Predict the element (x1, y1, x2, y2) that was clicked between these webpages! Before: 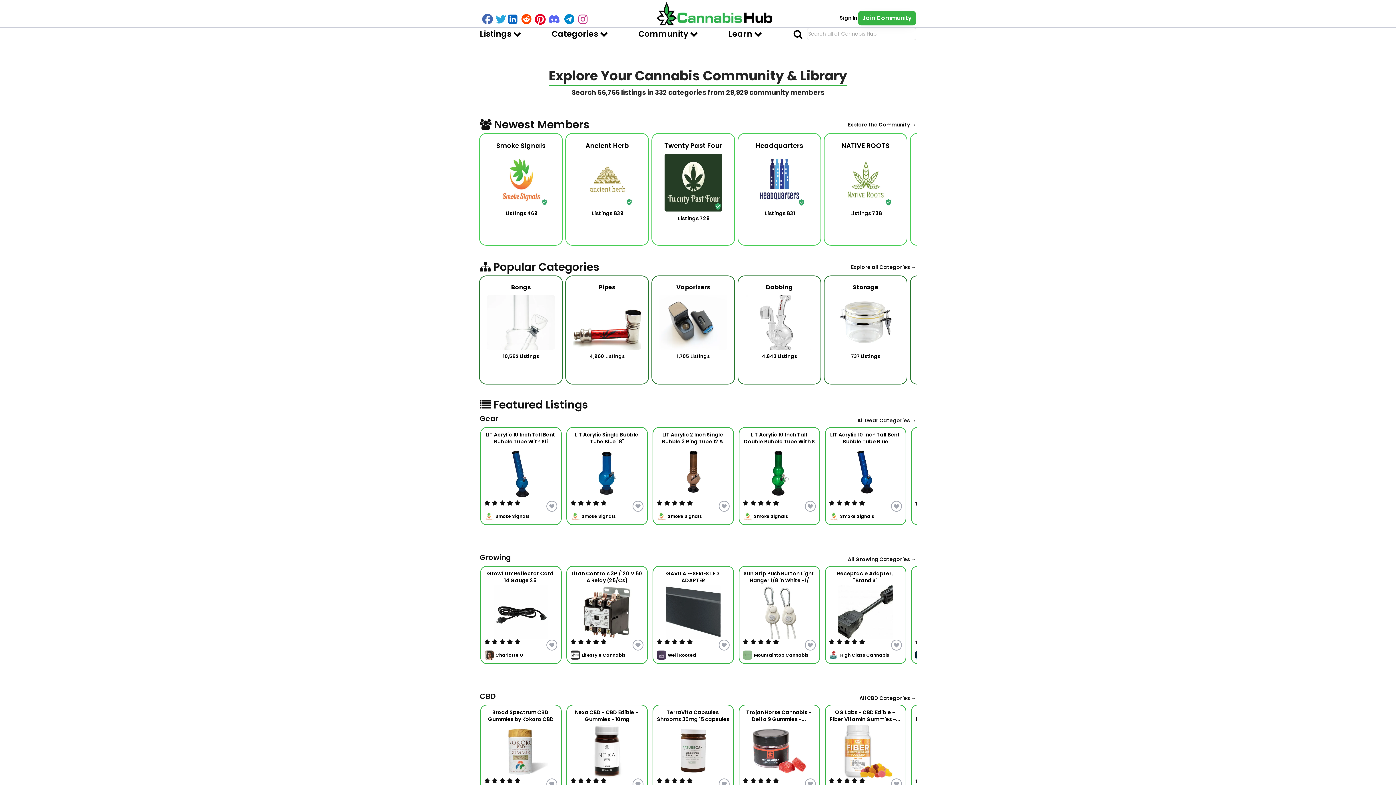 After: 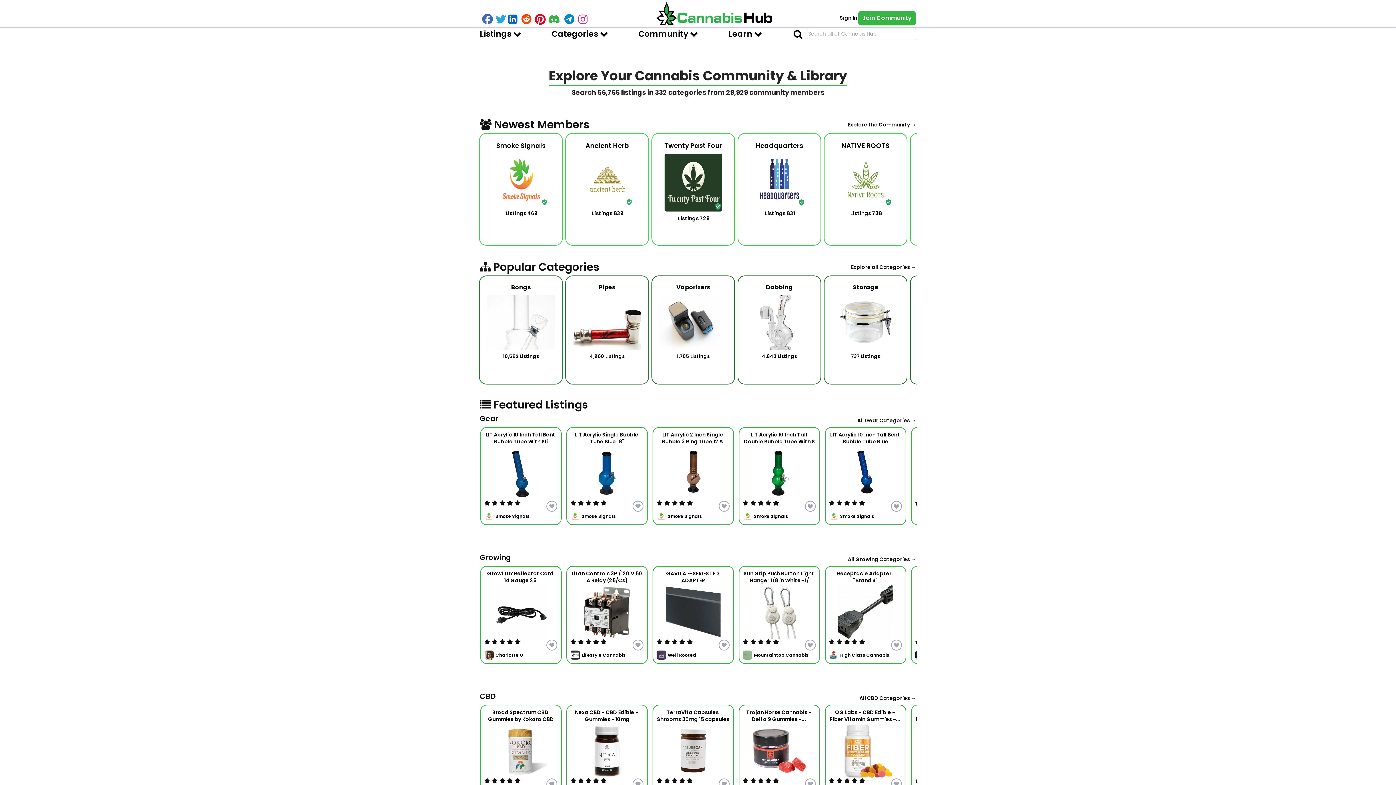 Action: bbox: (546, 12, 561, 25) label: discord